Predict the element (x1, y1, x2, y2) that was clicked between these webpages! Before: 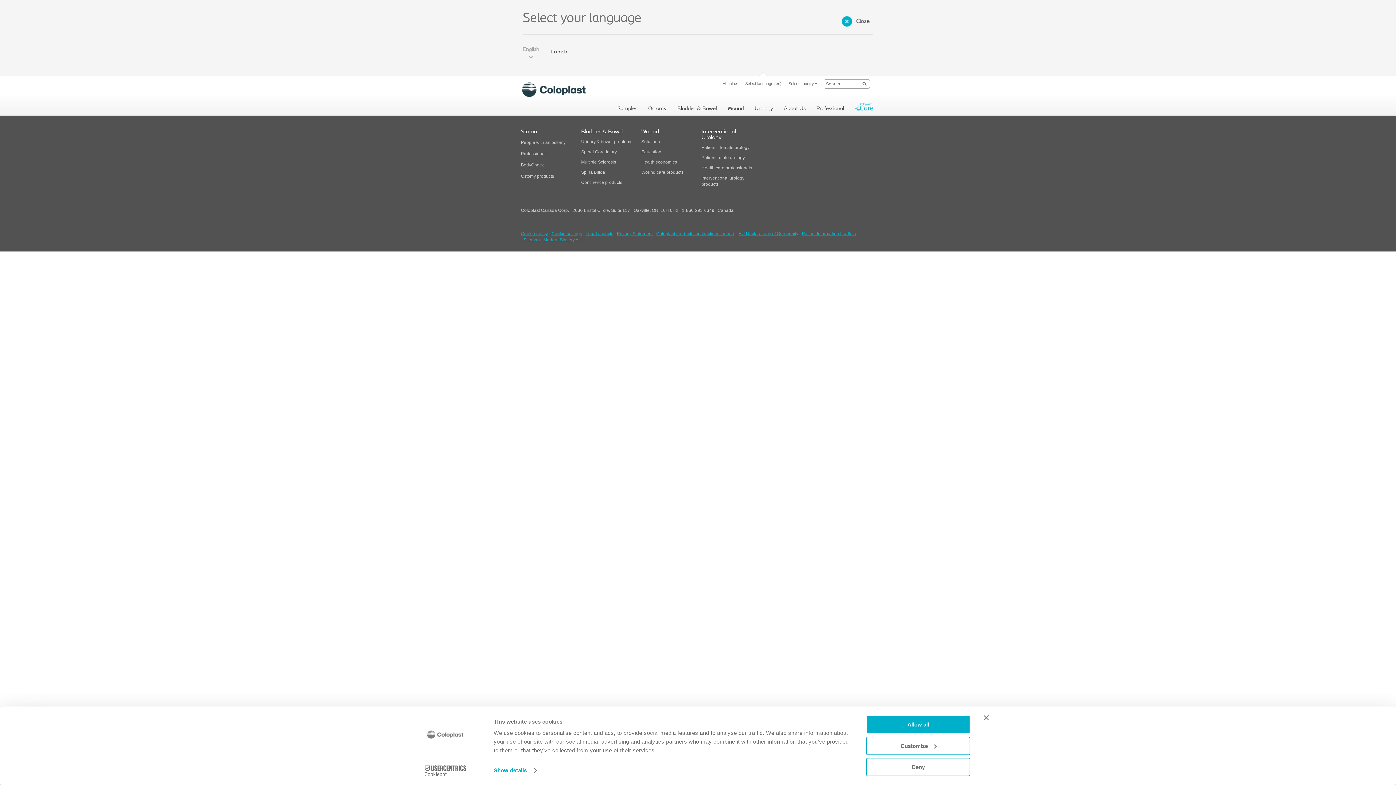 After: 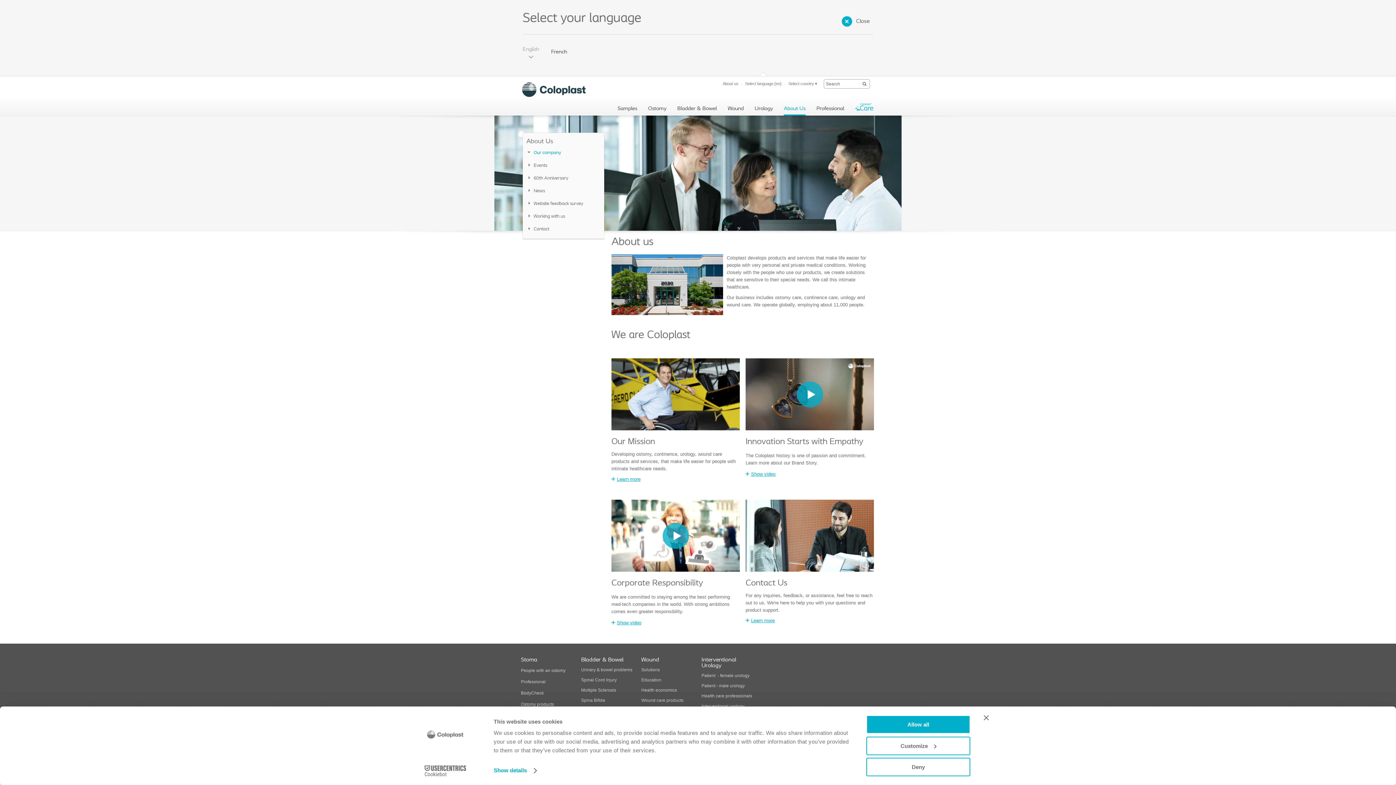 Action: label: About Us bbox: (784, 103, 805, 115)